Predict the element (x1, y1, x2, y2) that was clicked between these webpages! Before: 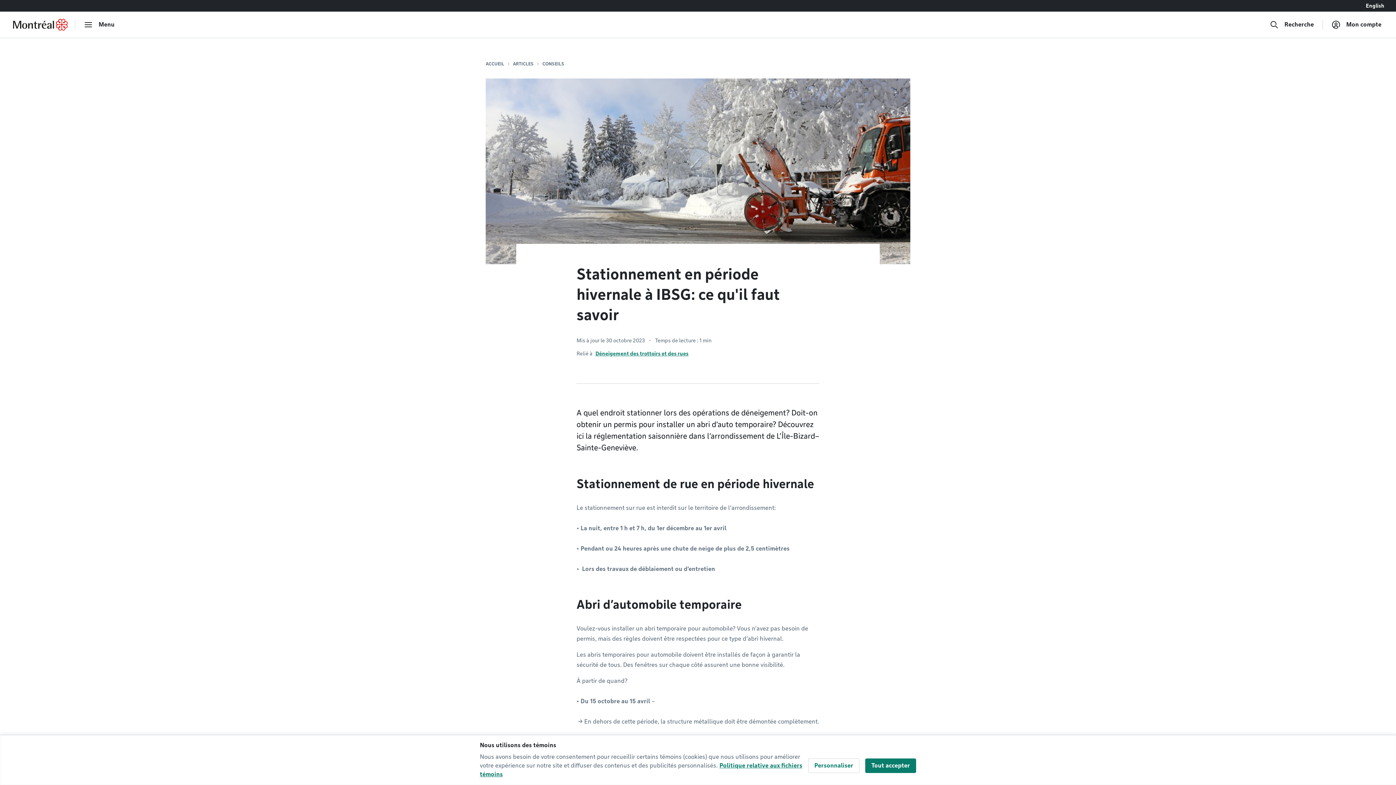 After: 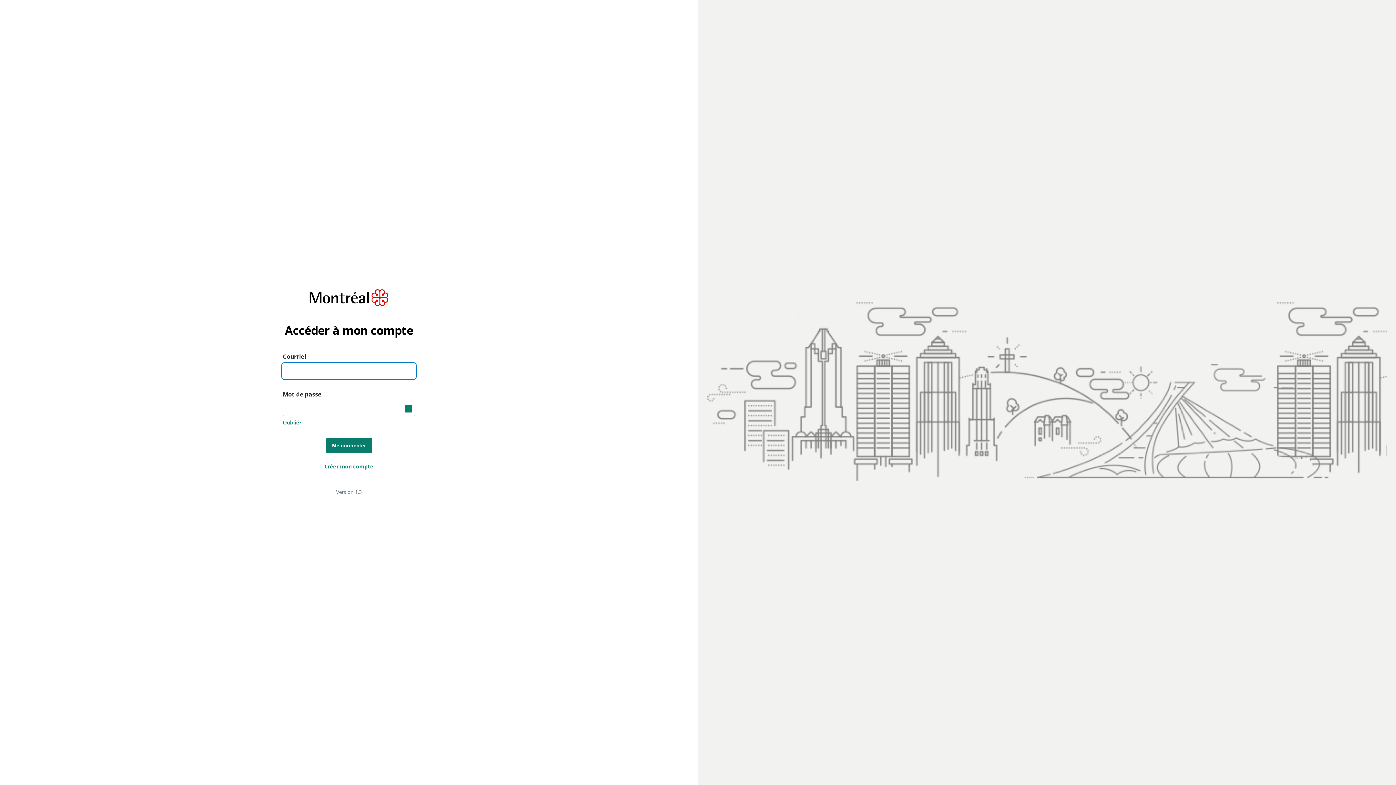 Action: bbox: (1329, 17, 1384, 32) label: Mon compte